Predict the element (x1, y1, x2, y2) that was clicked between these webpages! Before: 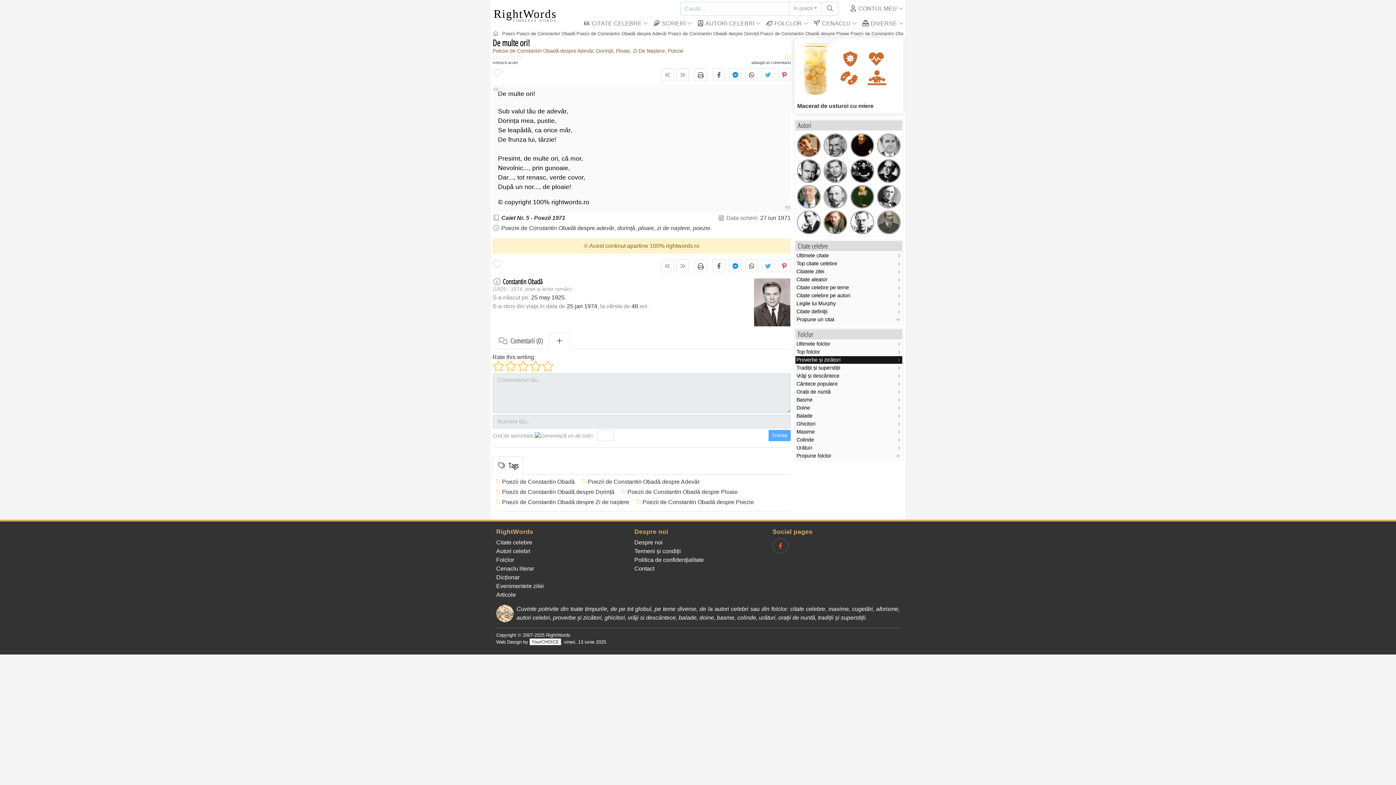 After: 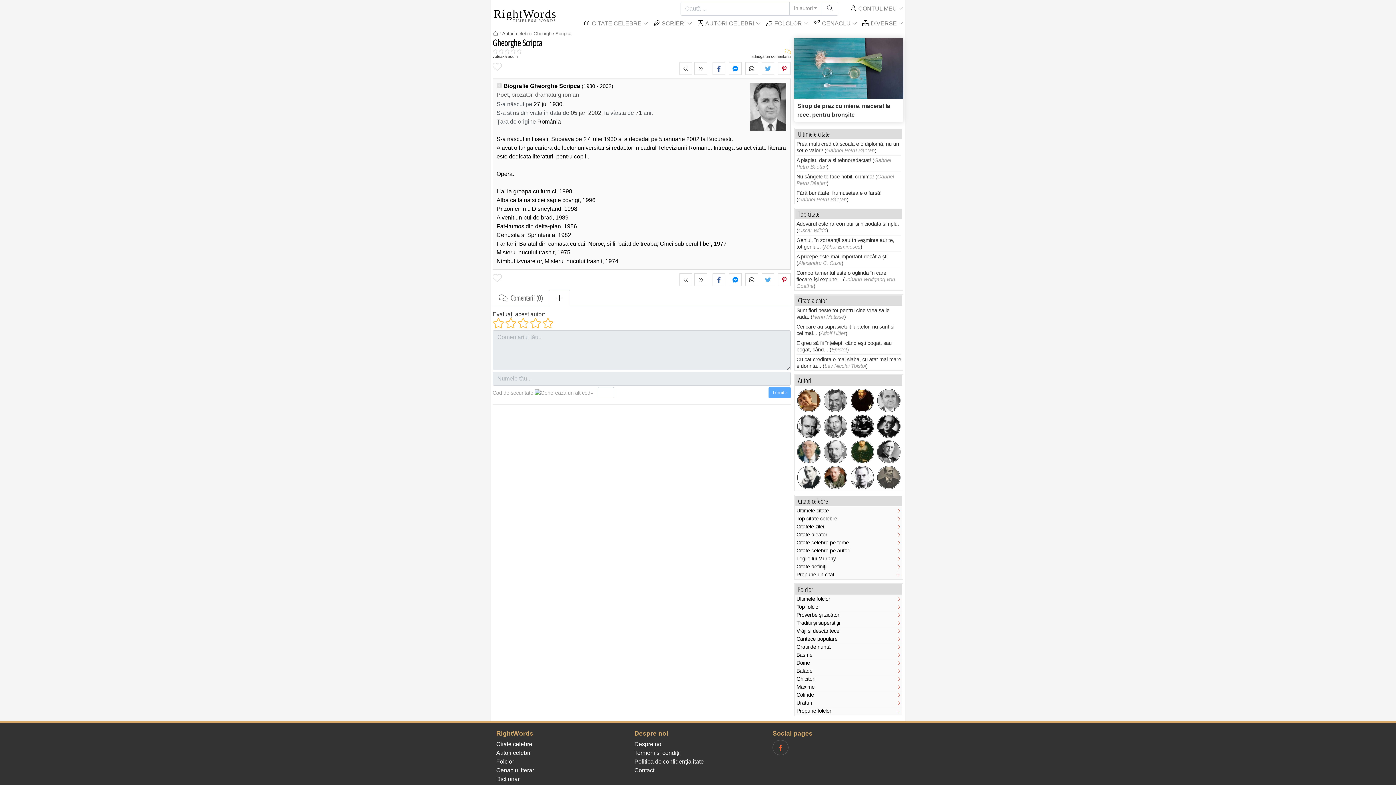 Action: bbox: (876, 133, 901, 157)